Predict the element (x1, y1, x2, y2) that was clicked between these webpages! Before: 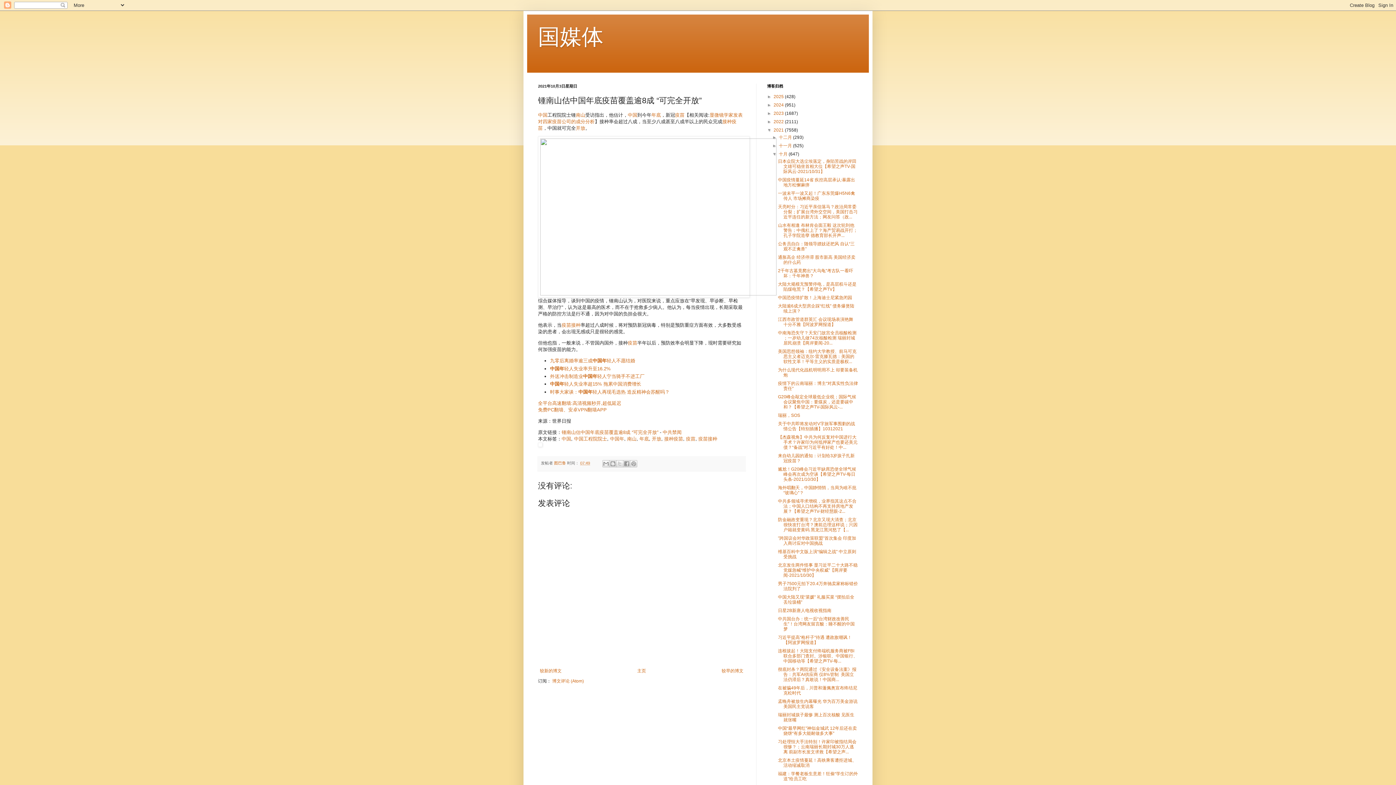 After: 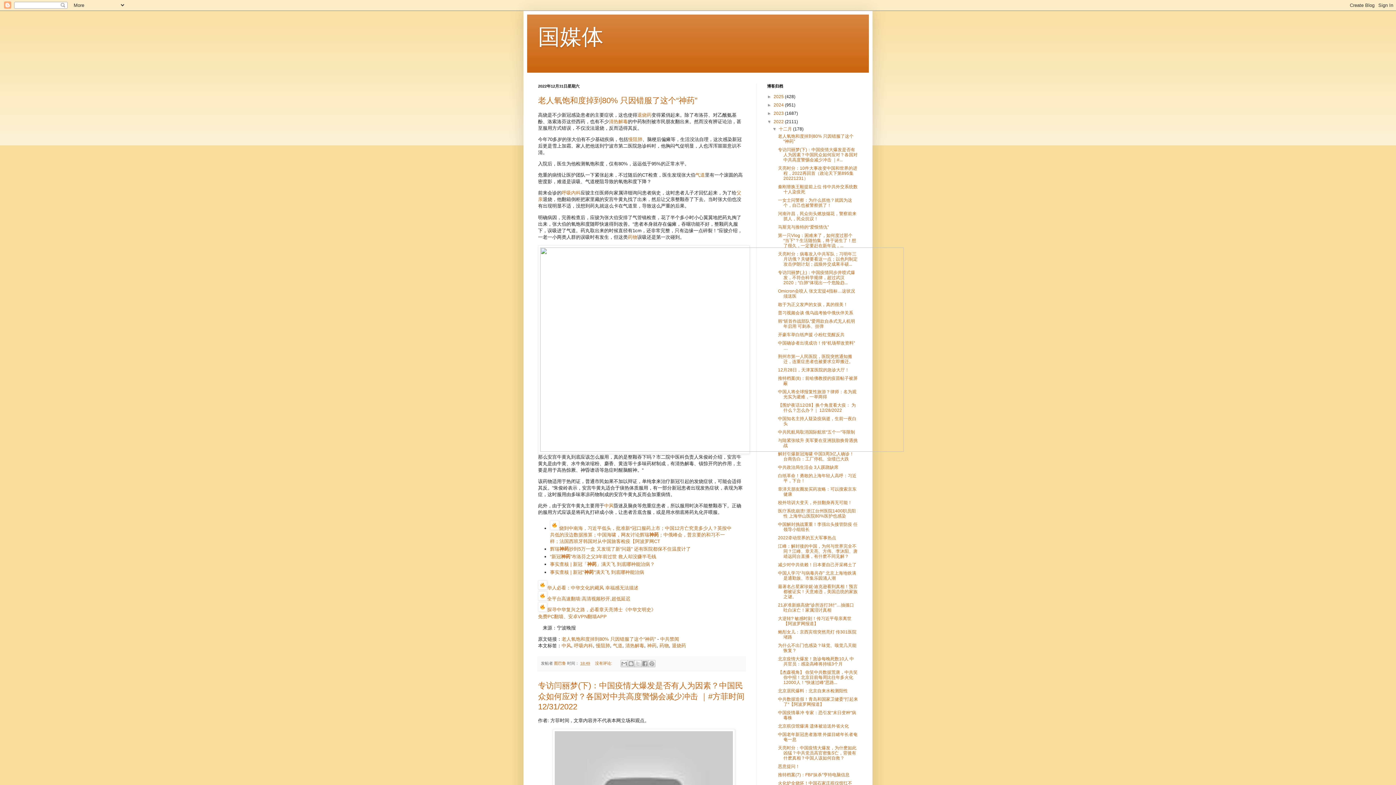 Action: label: 2022  bbox: (773, 119, 785, 124)